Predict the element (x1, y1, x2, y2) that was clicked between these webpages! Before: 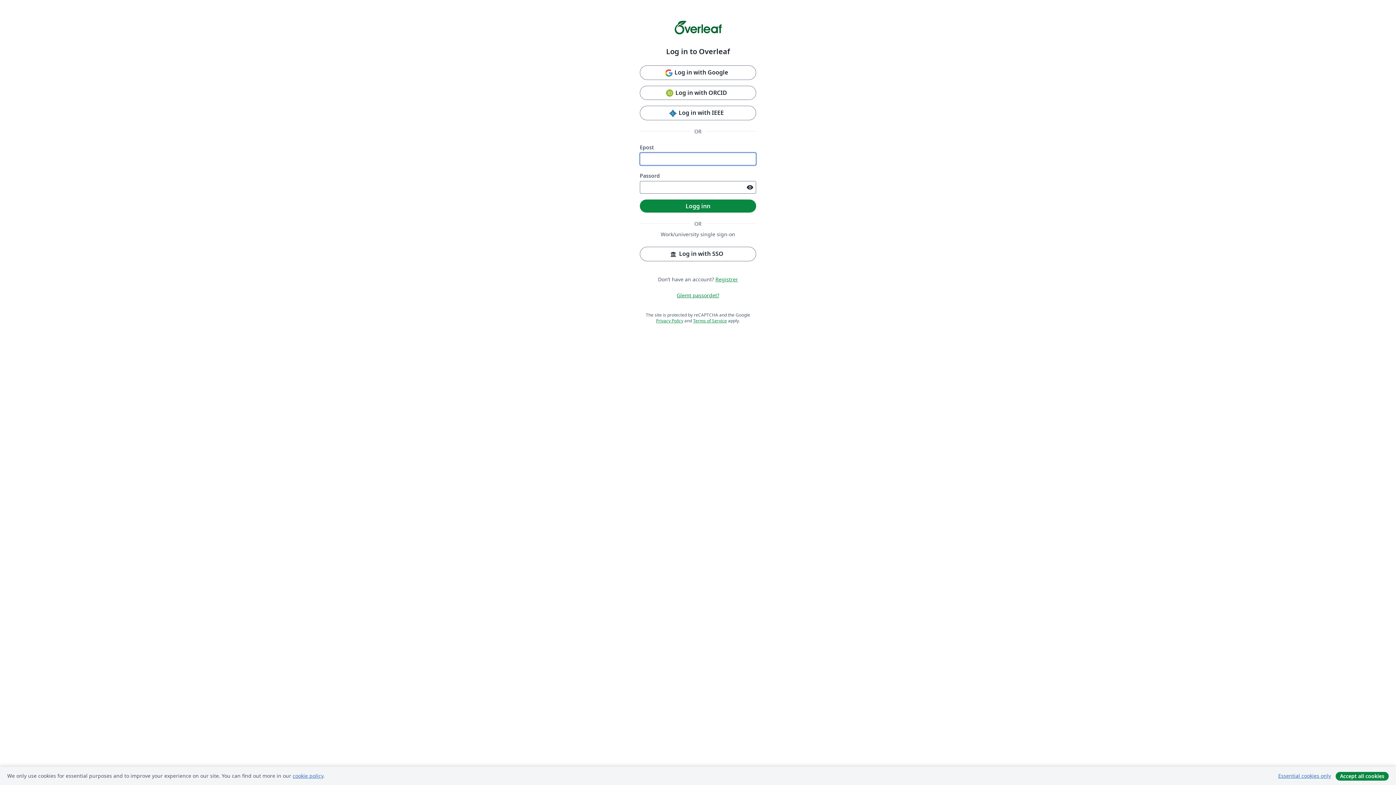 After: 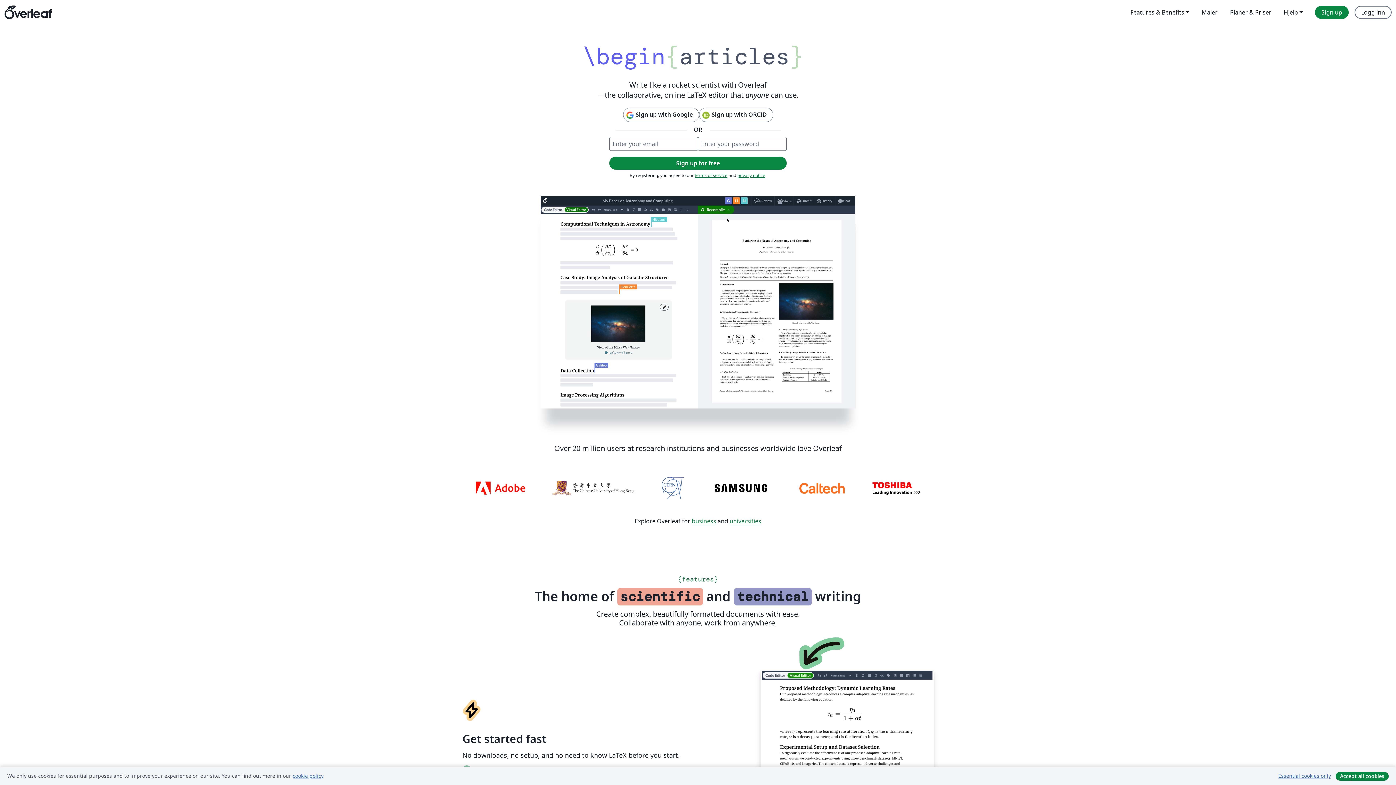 Action: bbox: (674, 23, 721, 31)